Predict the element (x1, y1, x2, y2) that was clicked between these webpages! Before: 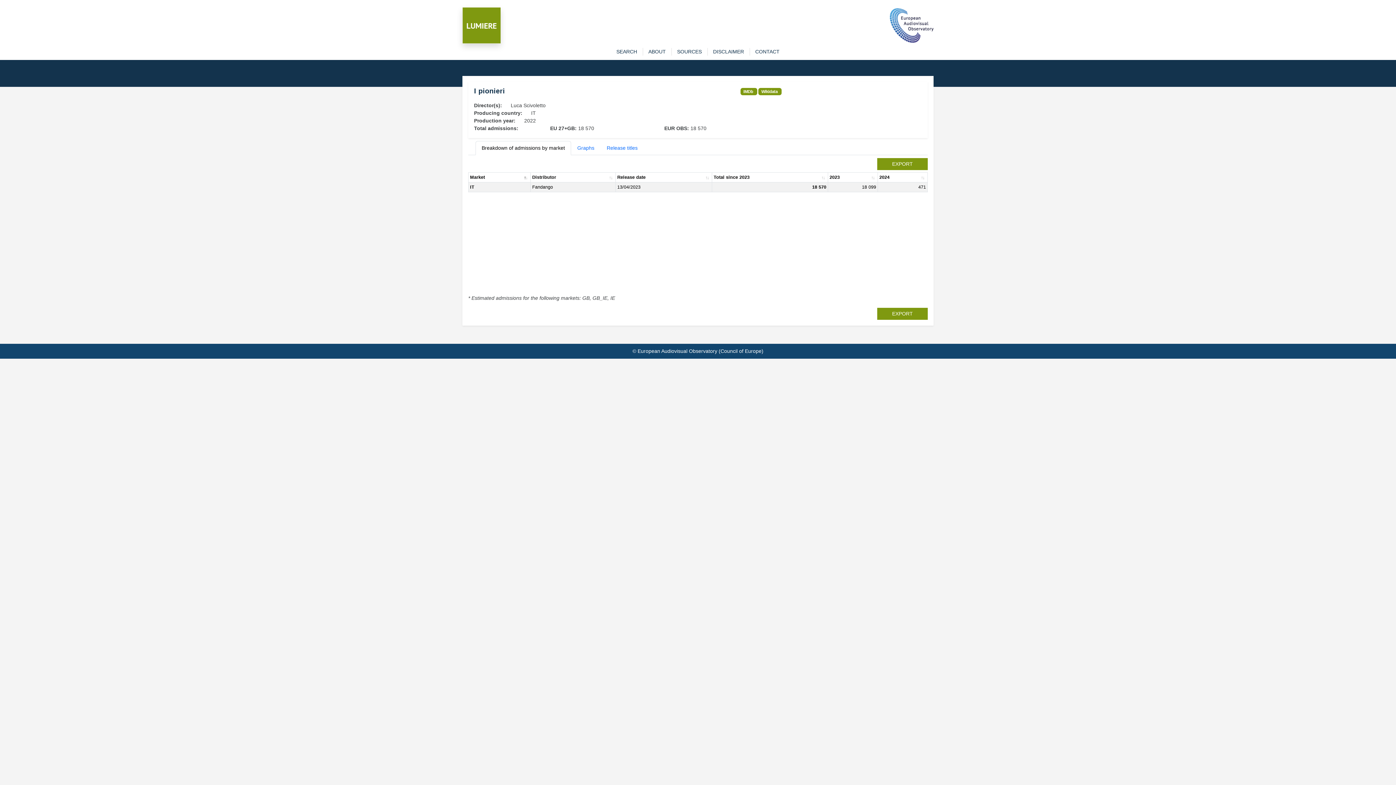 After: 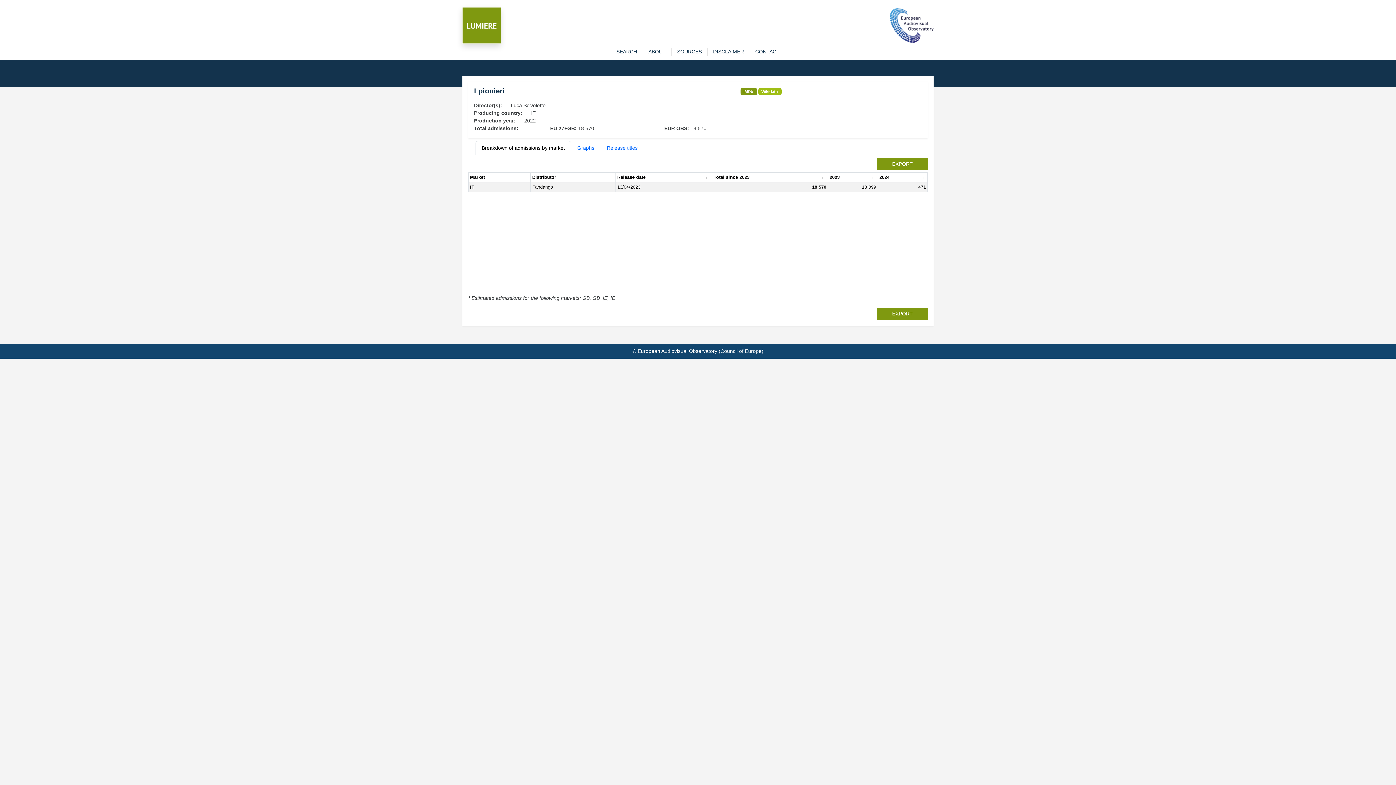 Action: label: Wikidata bbox: (761, 89, 777, 93)